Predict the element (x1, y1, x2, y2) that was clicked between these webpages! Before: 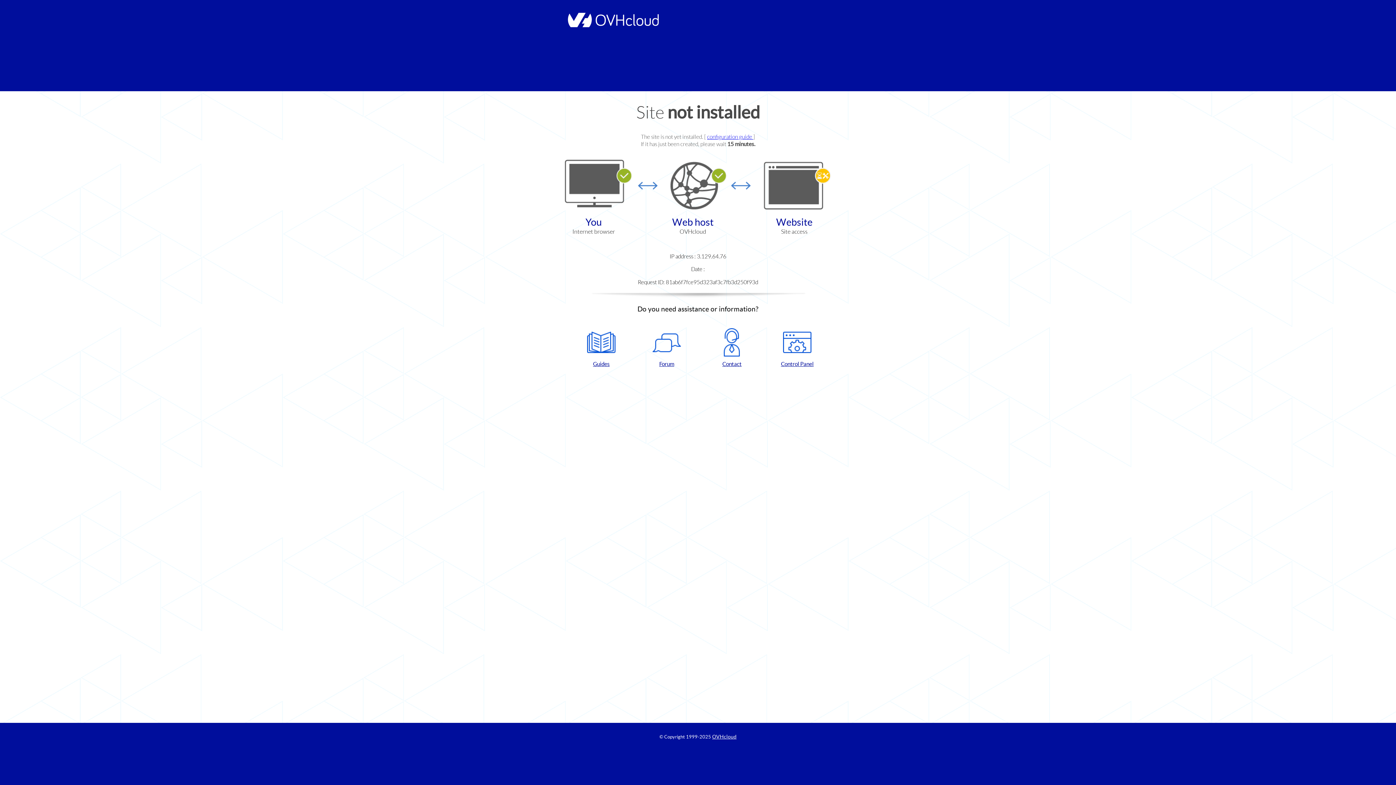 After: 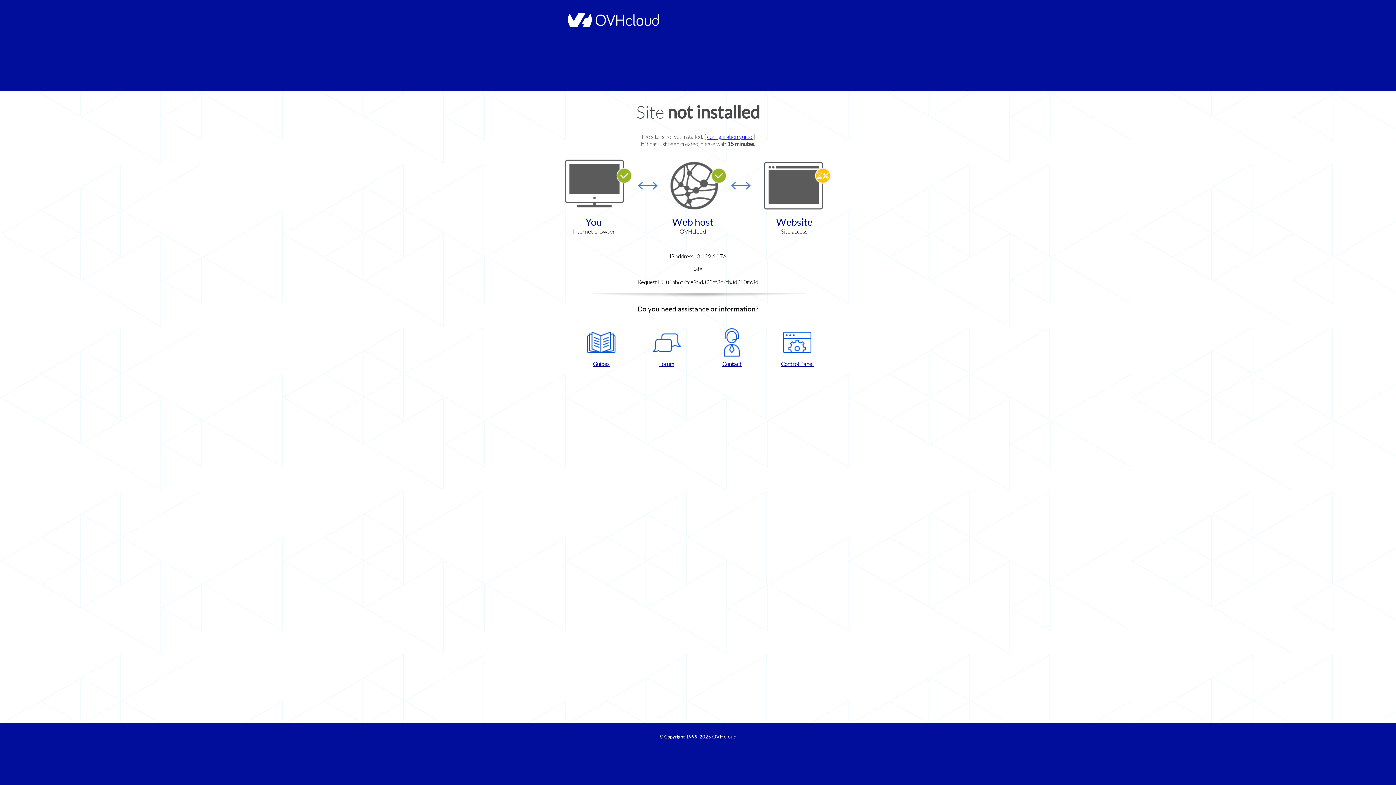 Action: label: Contact bbox: (702, 328, 761, 367)